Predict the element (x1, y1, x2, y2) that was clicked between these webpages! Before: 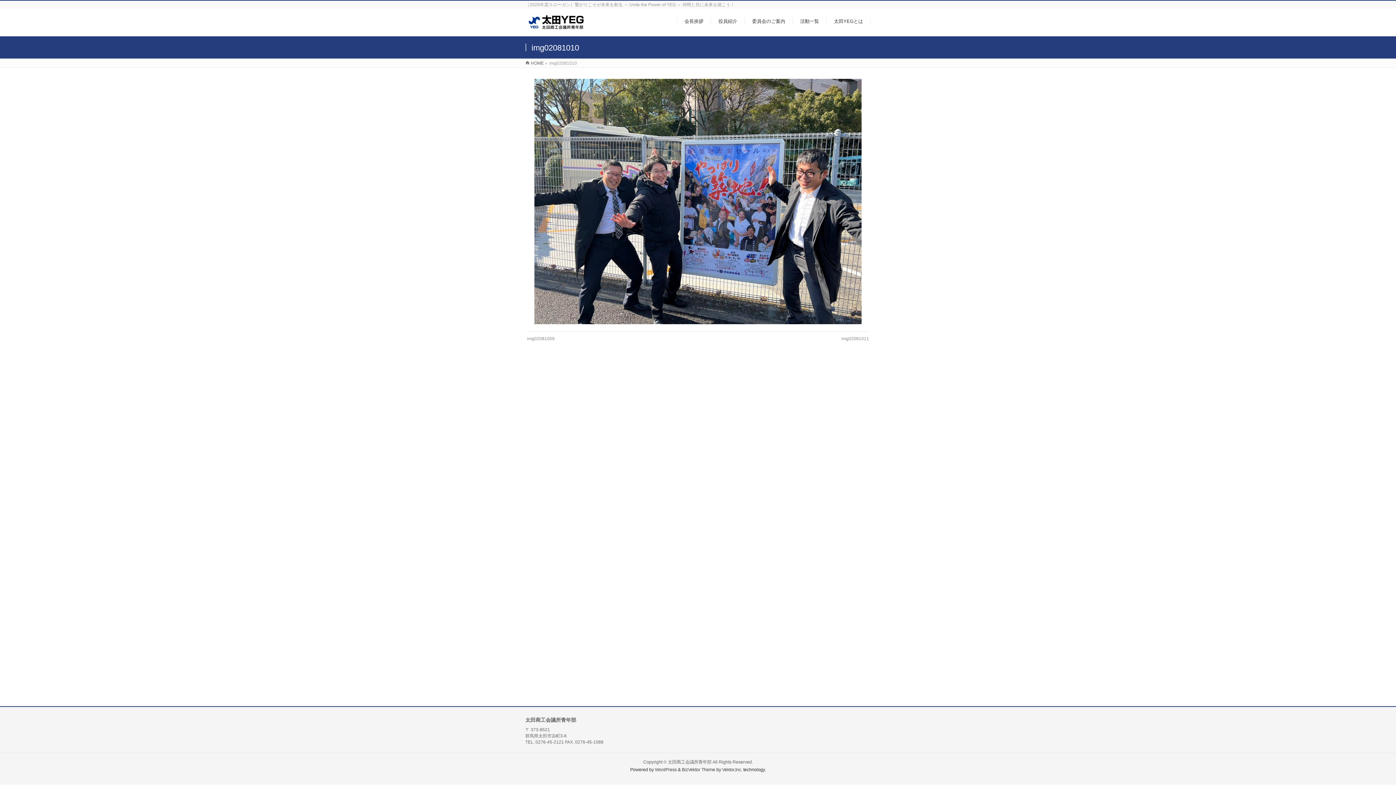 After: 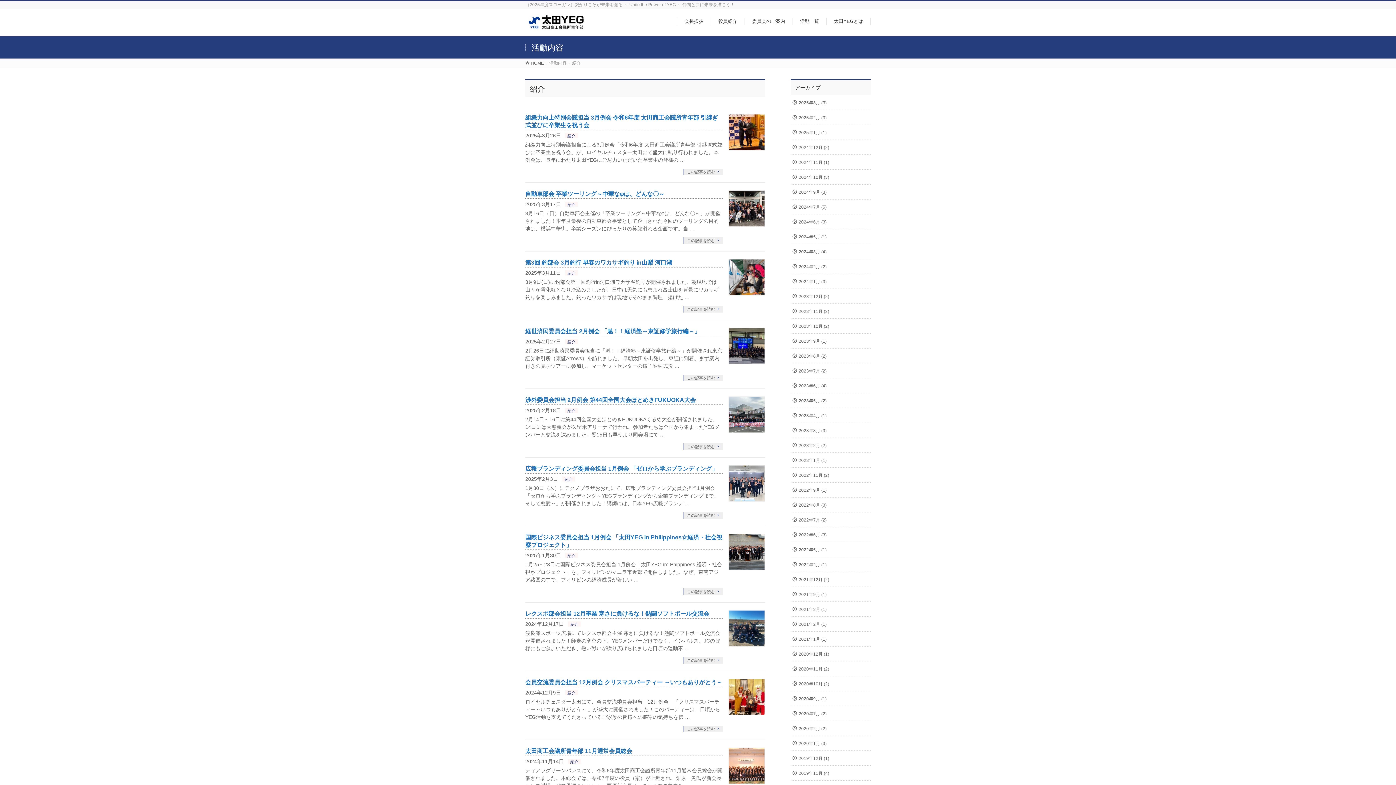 Action: label: 活動一覧 bbox: (793, 17, 826, 25)